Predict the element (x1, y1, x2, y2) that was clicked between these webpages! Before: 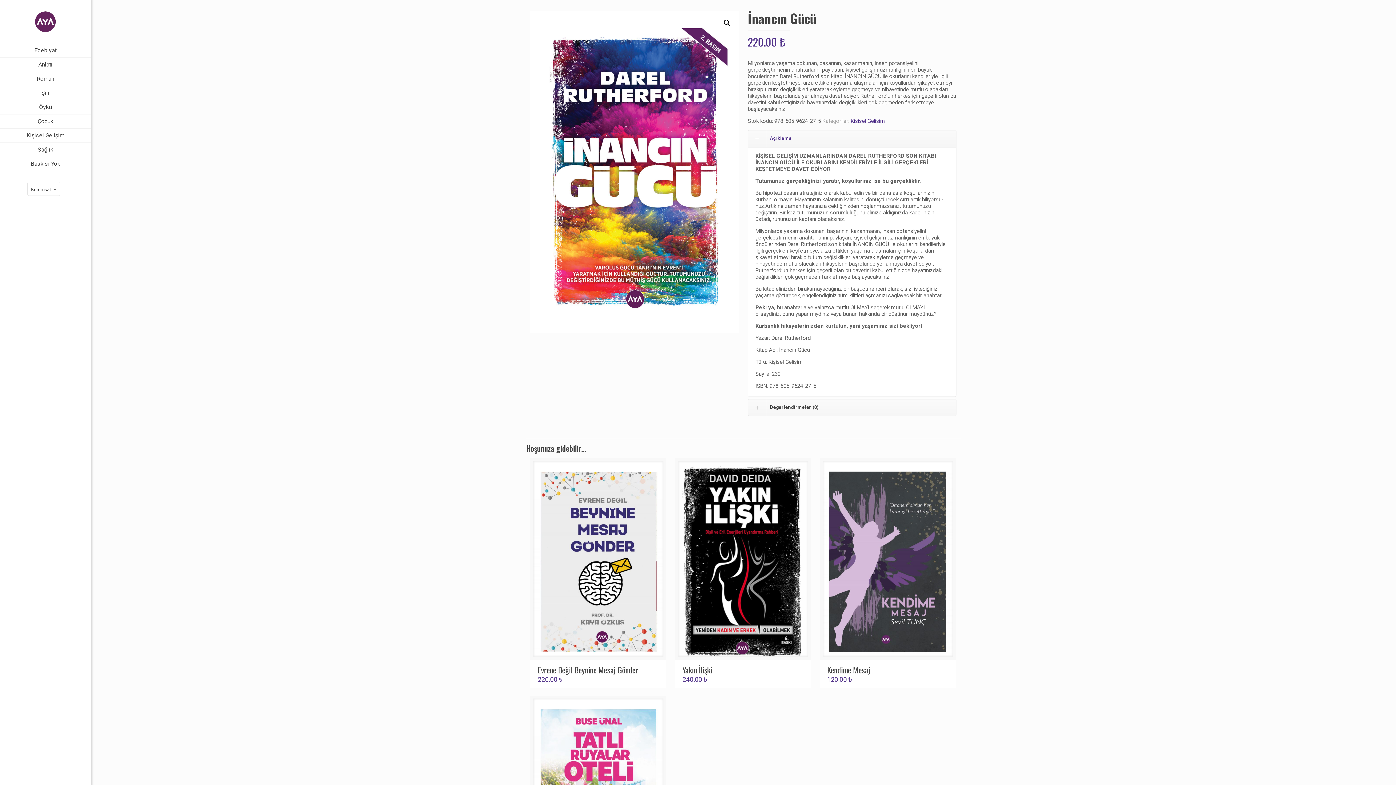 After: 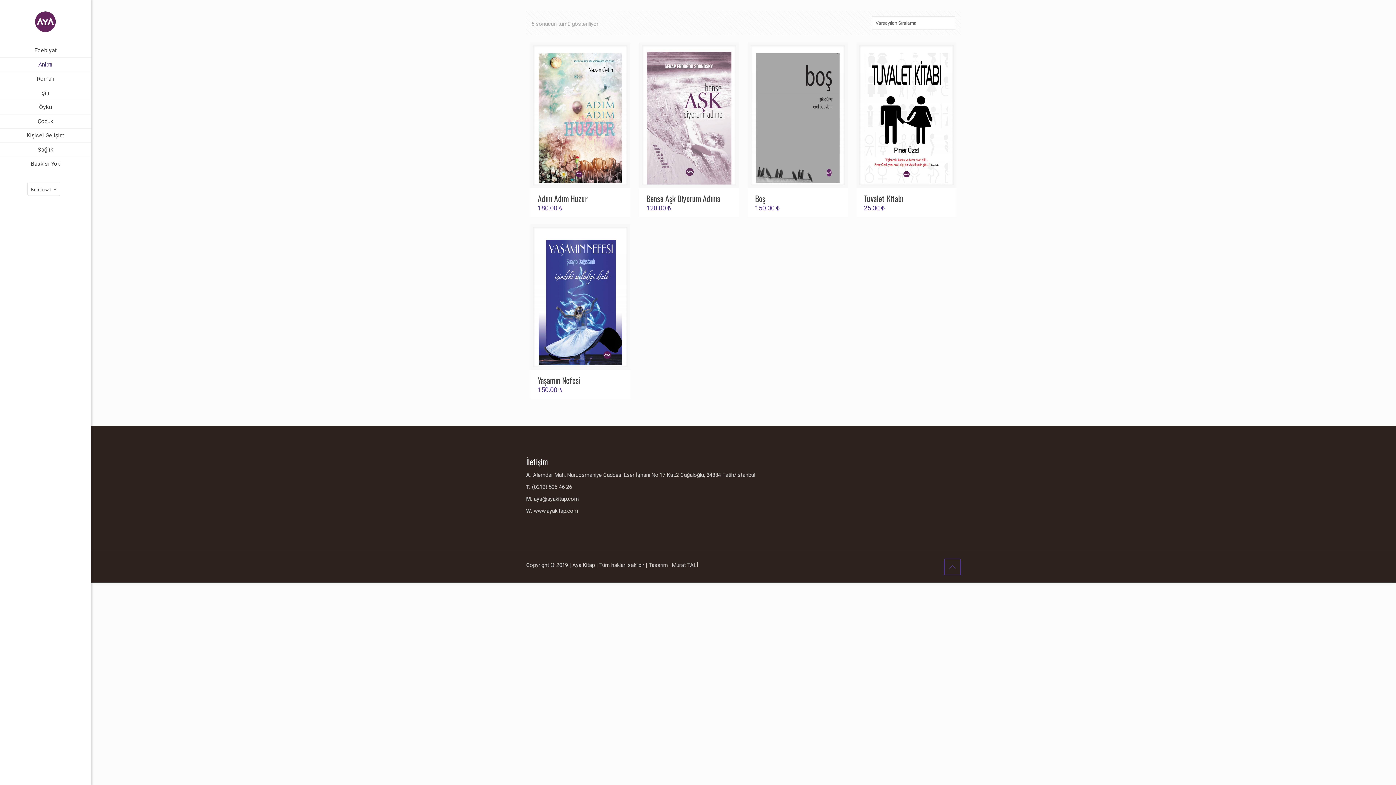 Action: bbox: (0, 57, 90, 72) label: Anlatı